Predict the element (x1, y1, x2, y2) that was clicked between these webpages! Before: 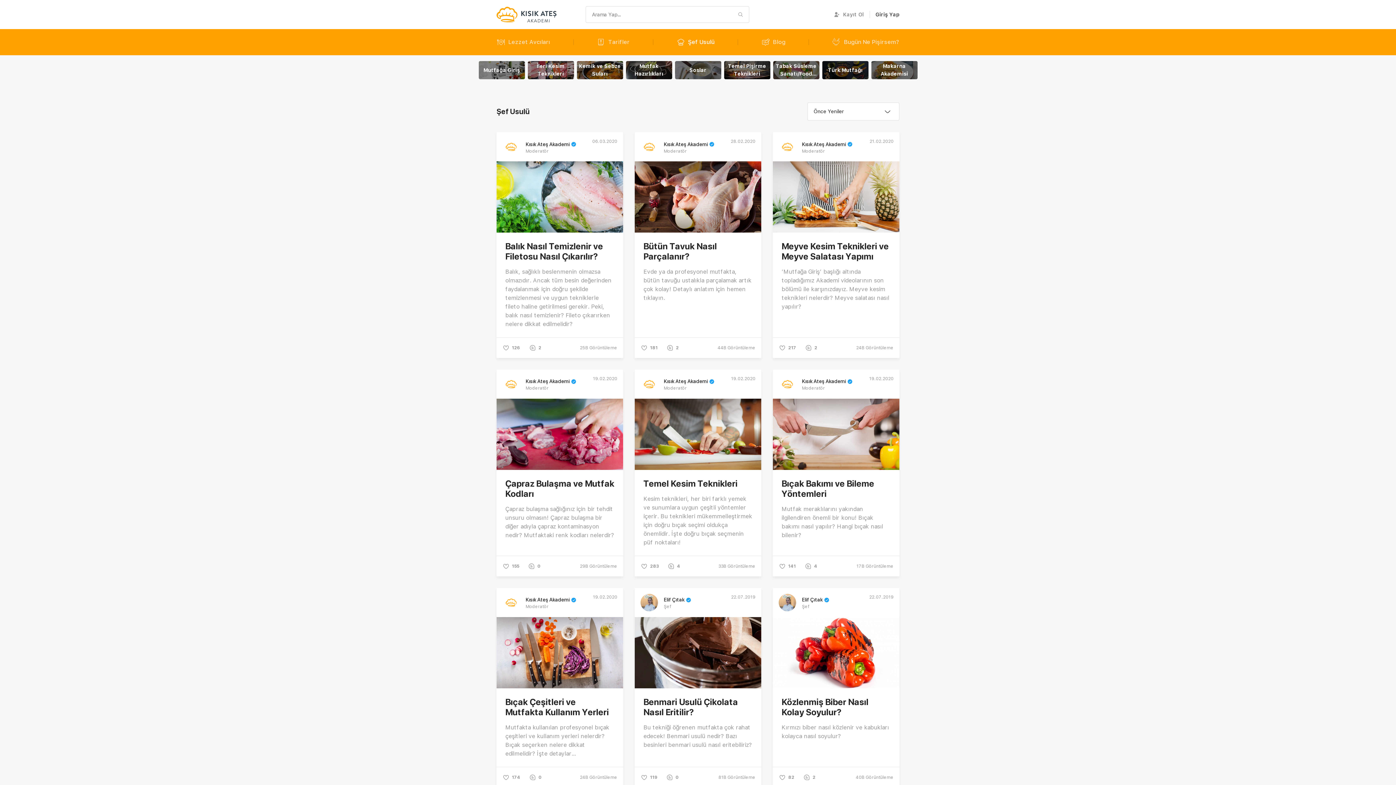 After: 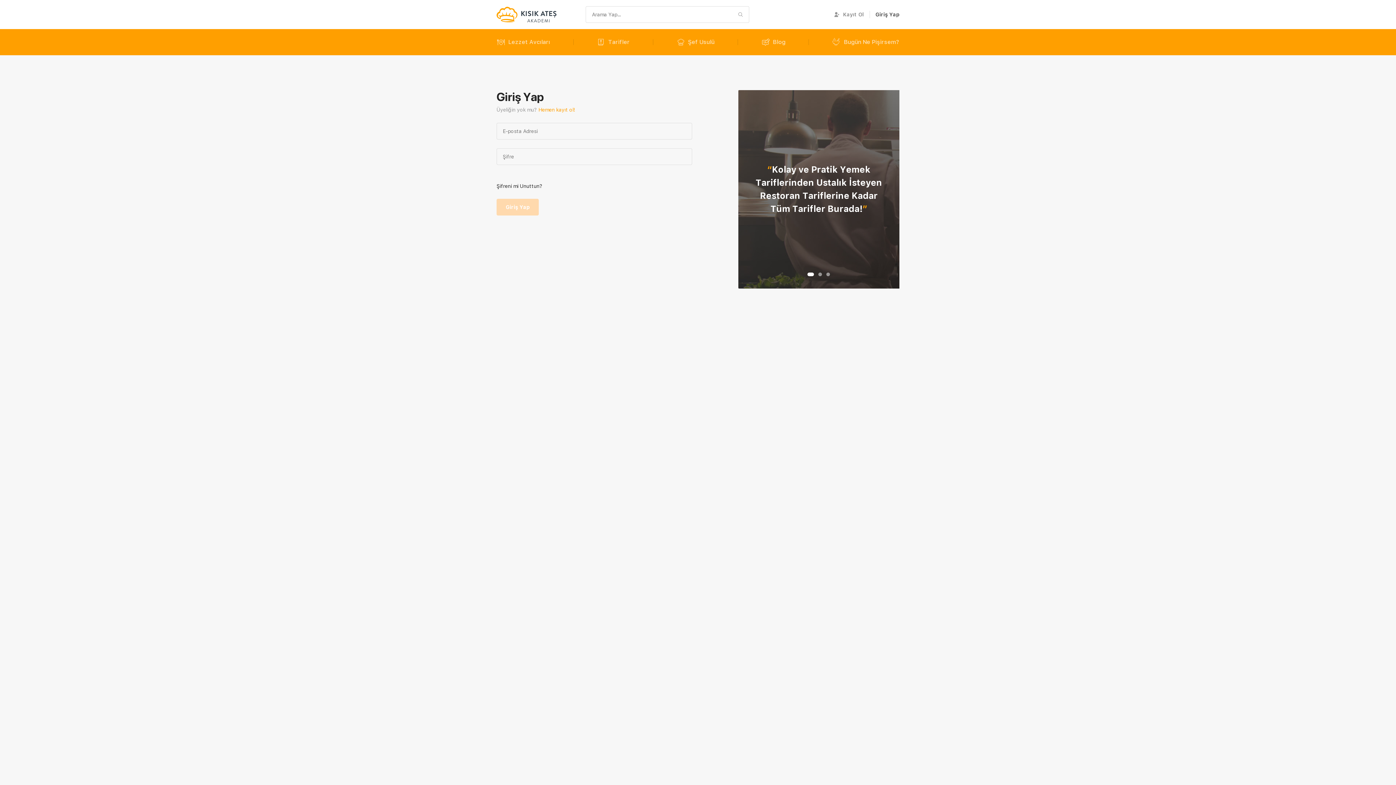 Action: bbox: (639, 770, 658, 785) label: 119